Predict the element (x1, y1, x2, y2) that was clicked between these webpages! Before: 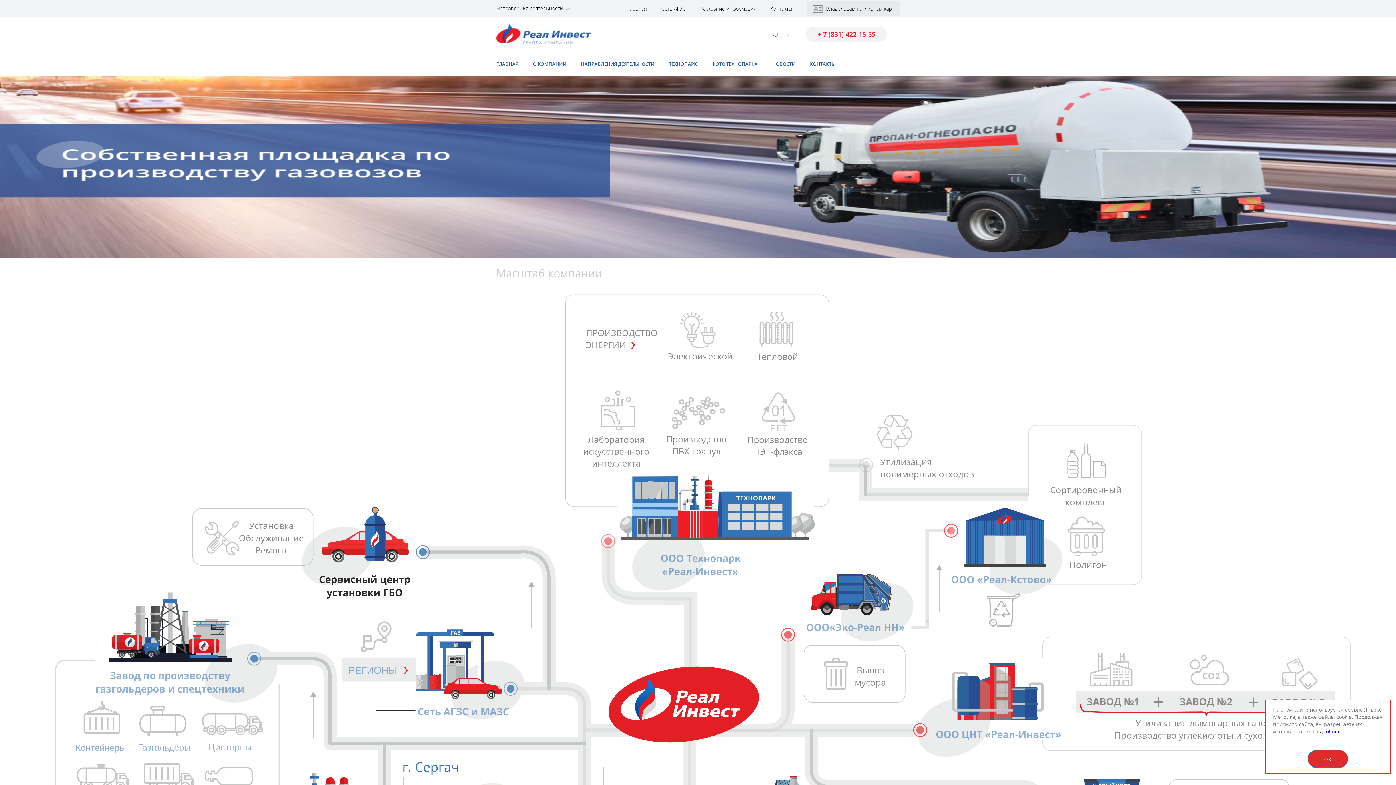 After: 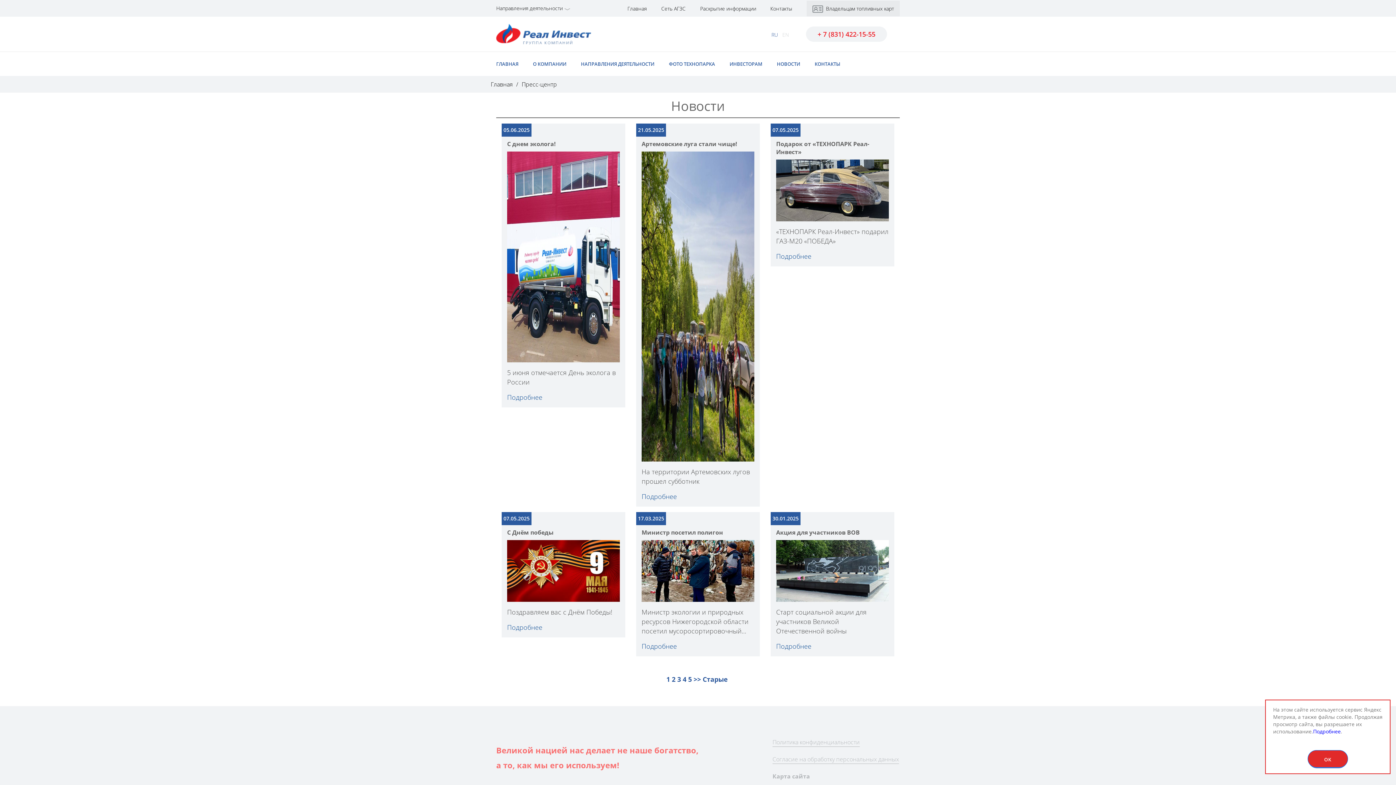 Action: bbox: (768, 52, 799, 76) label: НОВОСТИ